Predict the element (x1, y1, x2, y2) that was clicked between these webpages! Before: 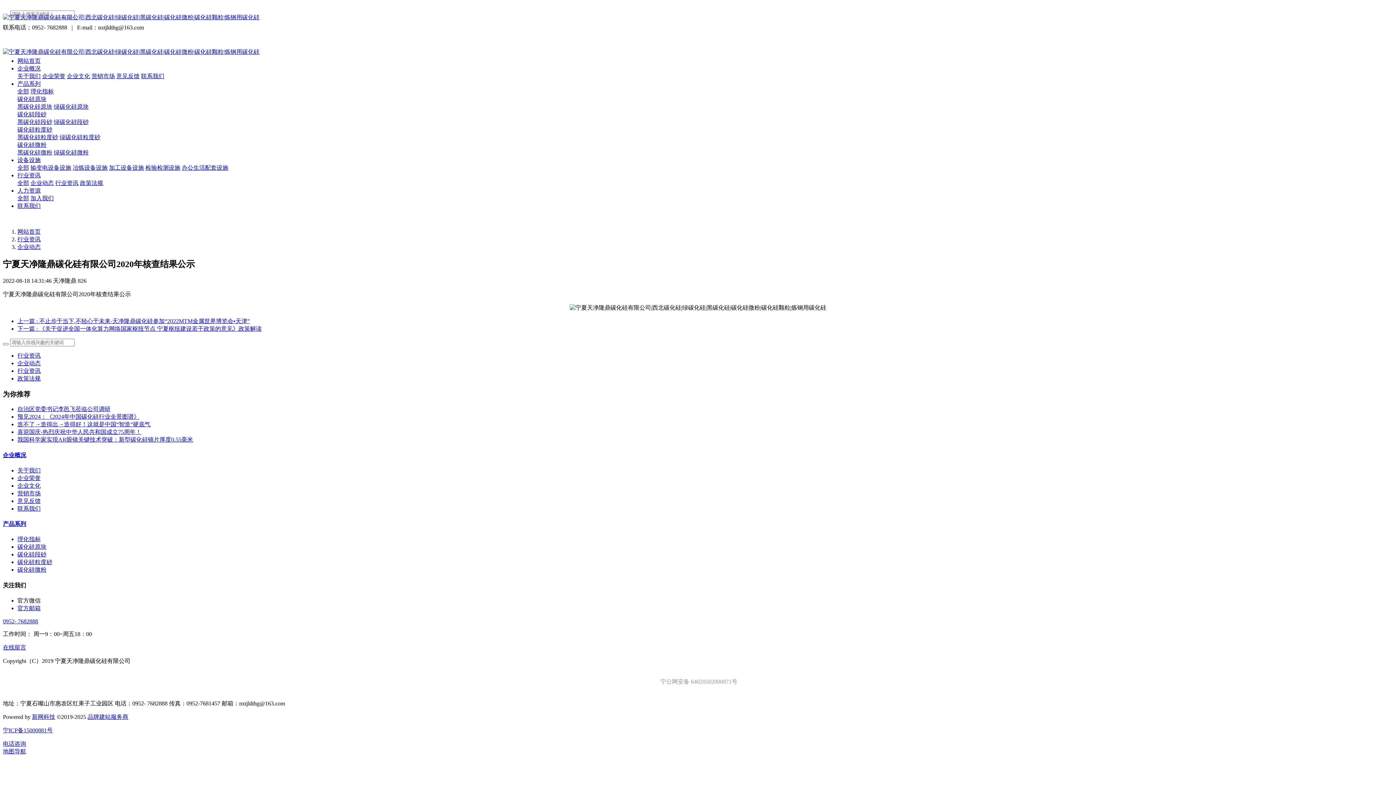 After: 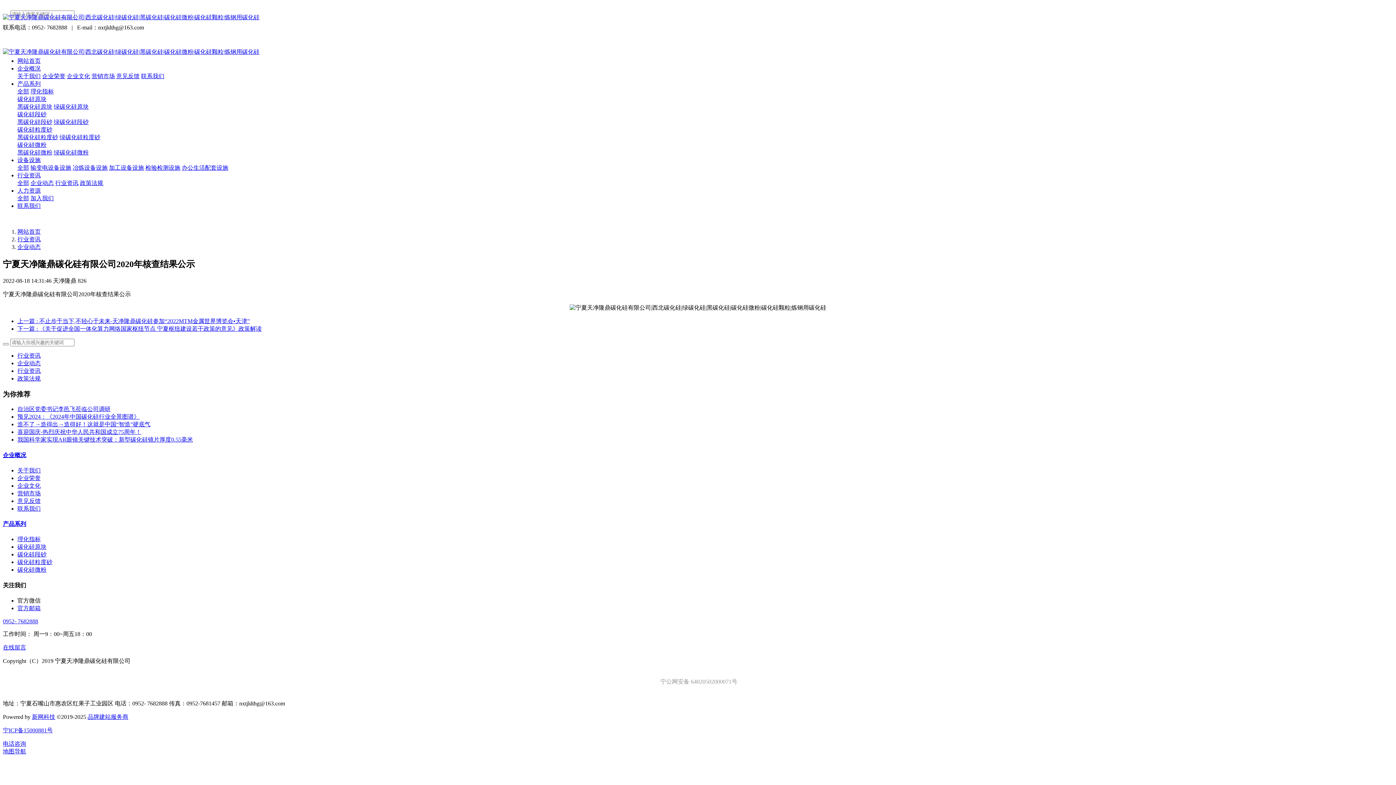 Action: bbox: (2, 582, 26, 588) label: 关注我们